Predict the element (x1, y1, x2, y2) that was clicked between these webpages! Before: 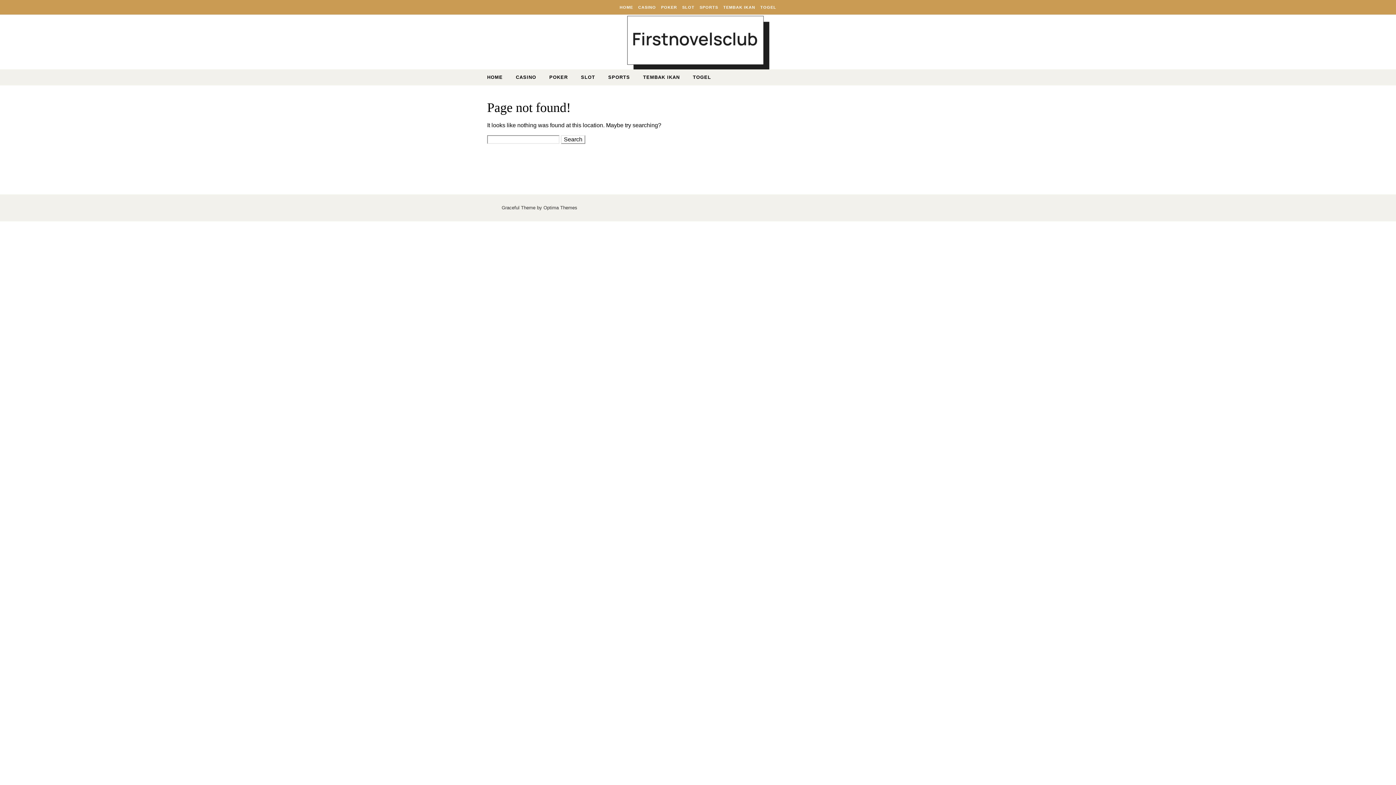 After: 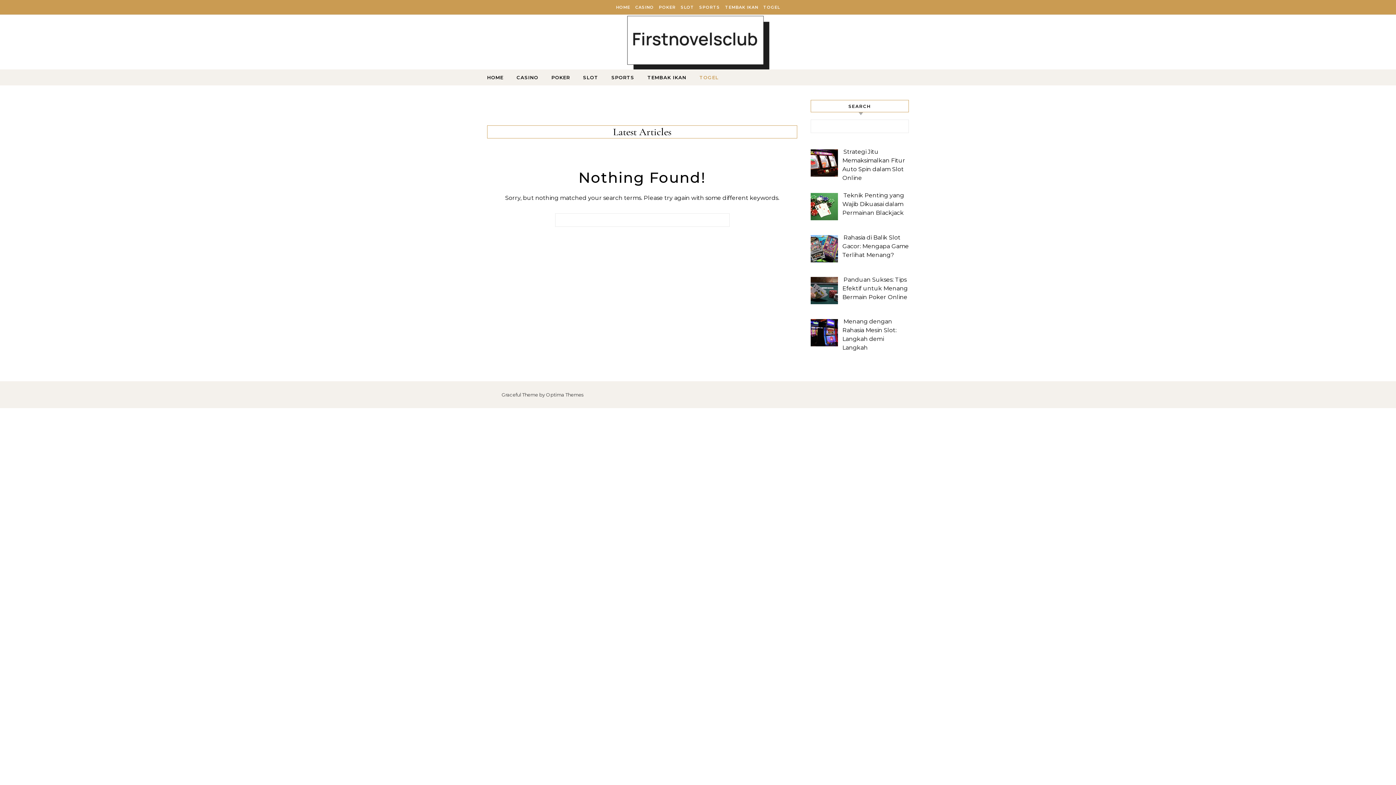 Action: label: TOGEL bbox: (687, 69, 711, 85)